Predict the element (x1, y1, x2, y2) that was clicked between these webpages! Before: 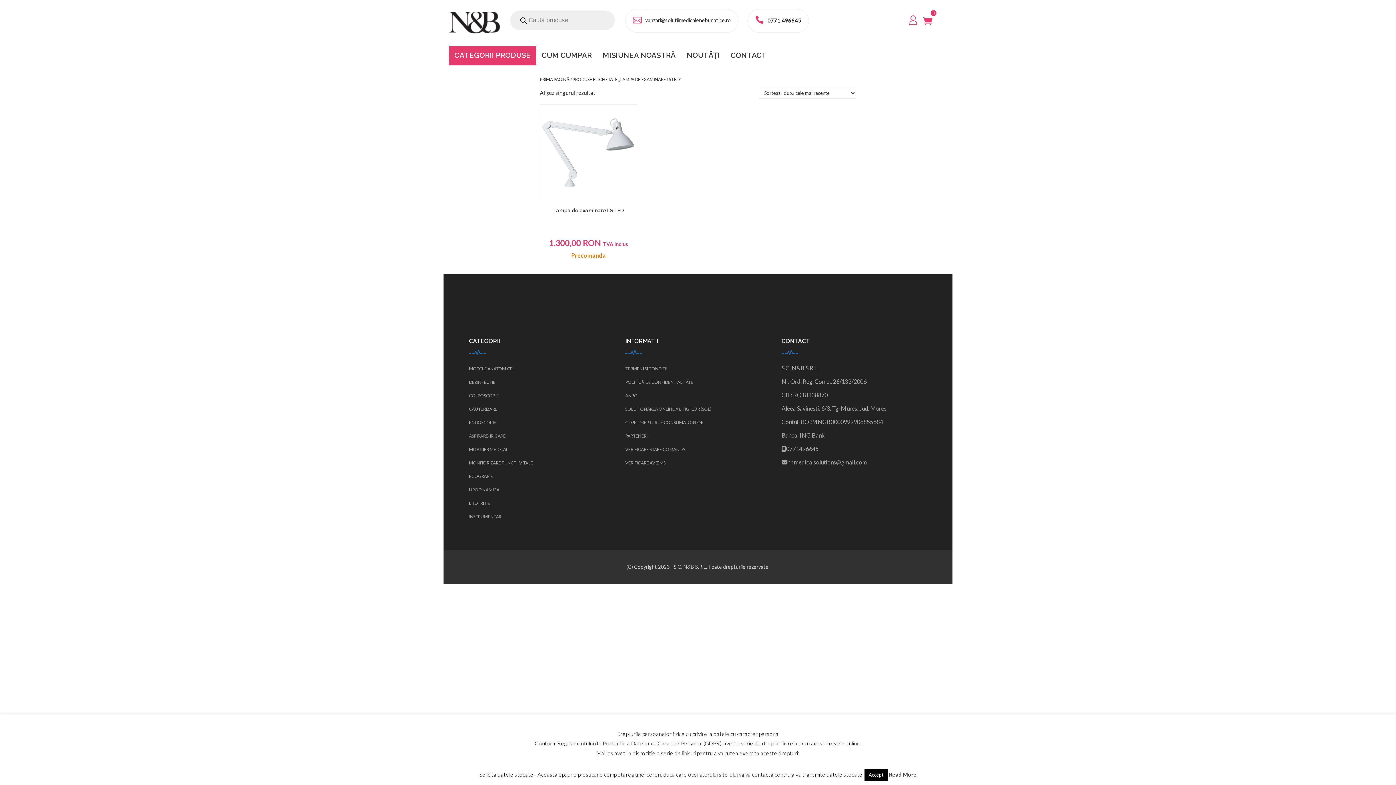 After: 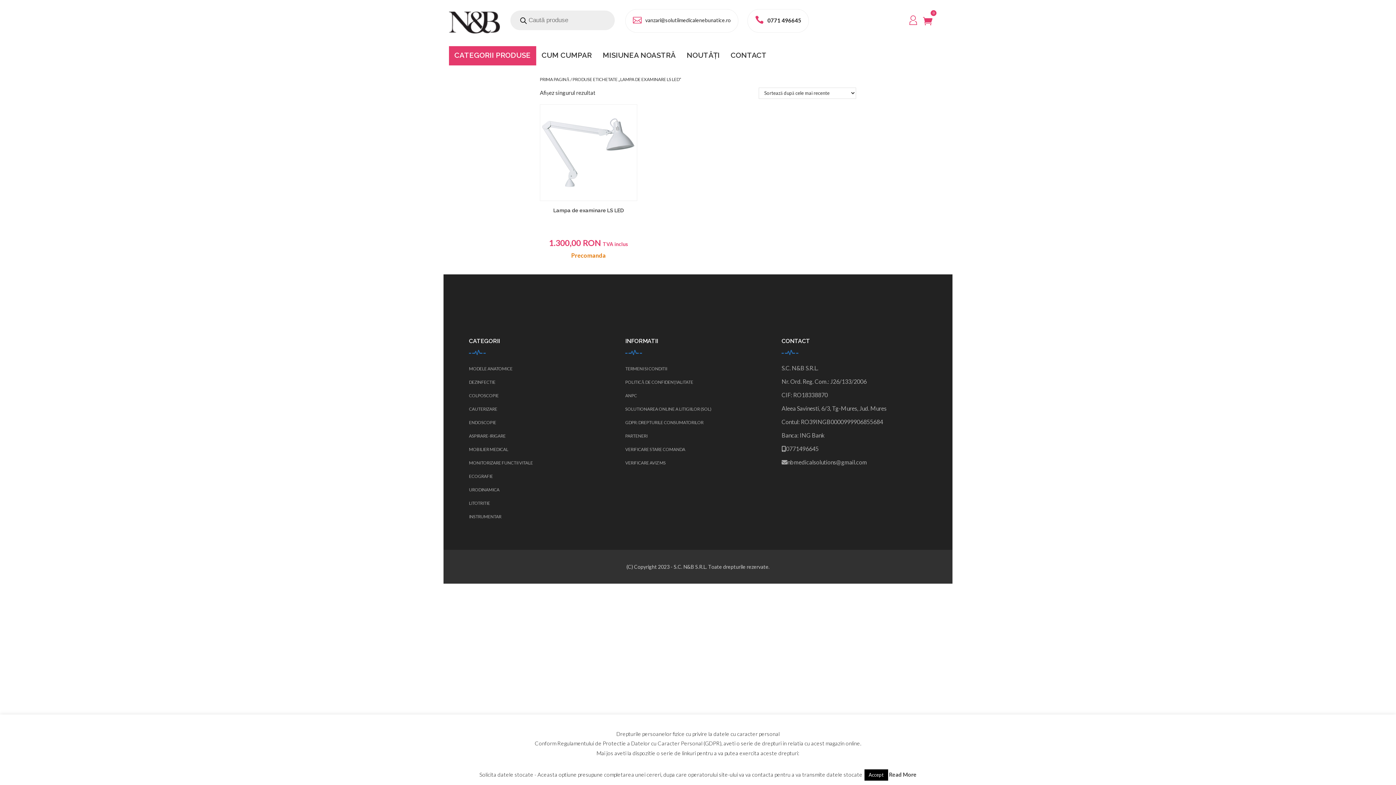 Action: label: Read More bbox: (889, 770, 916, 779)